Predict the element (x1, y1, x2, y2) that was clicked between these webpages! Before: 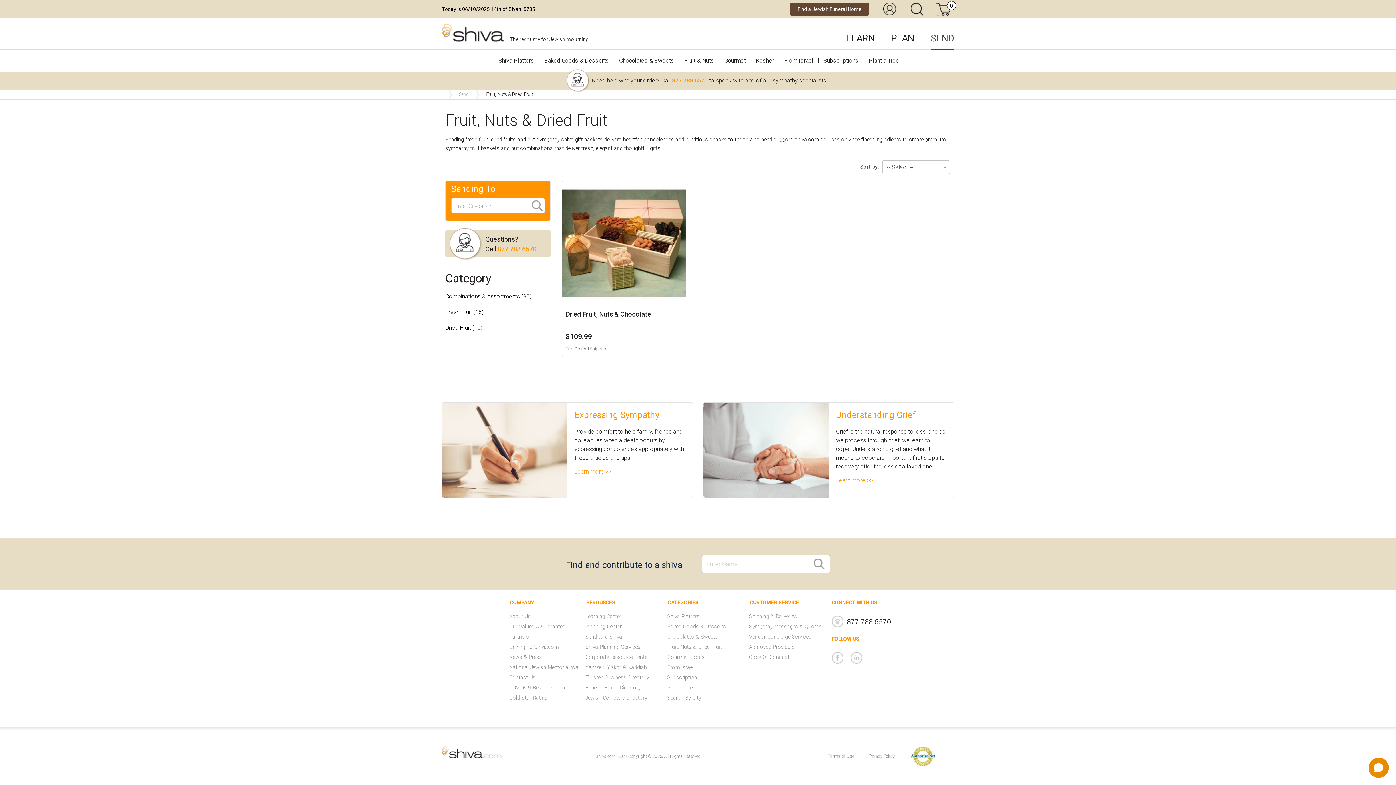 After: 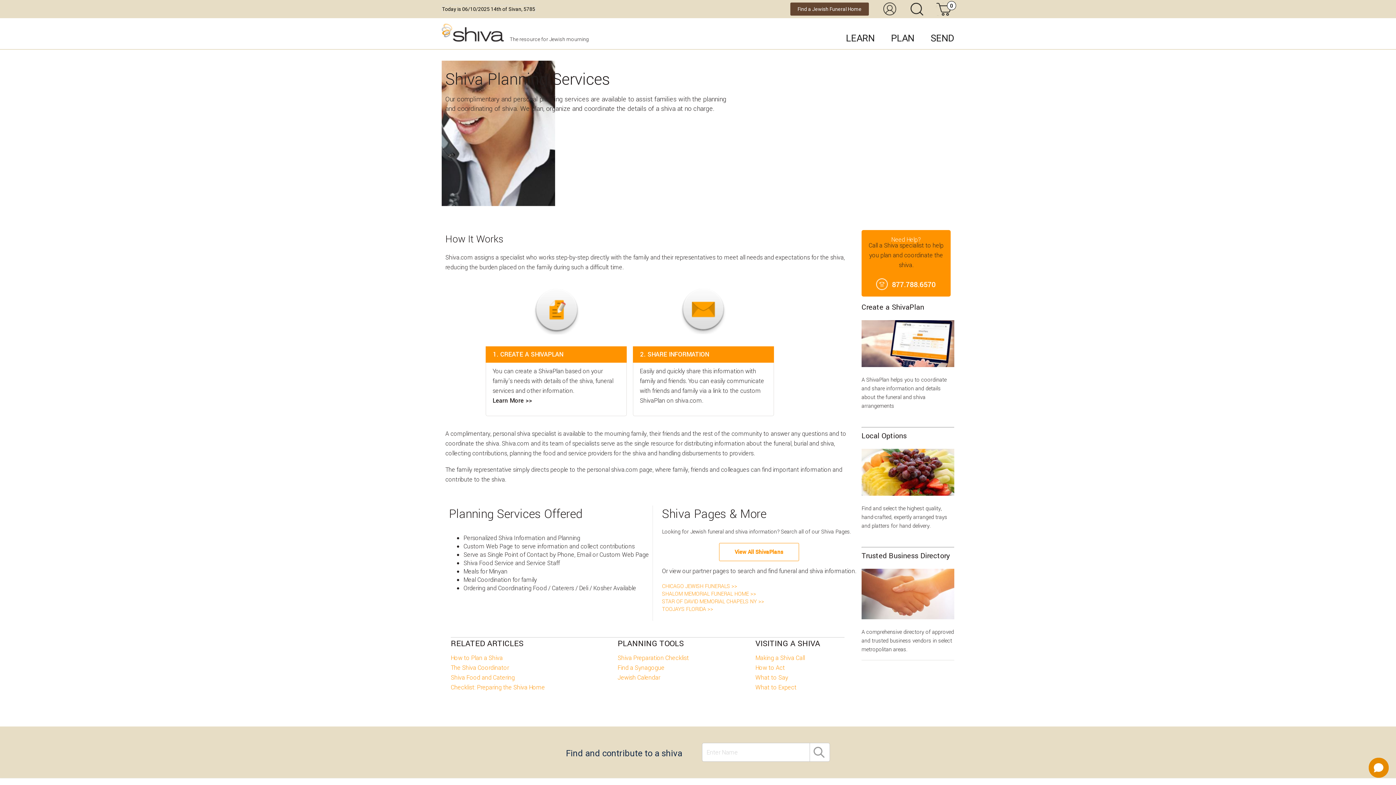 Action: bbox: (585, 643, 662, 651) label: Shiva Planning Services